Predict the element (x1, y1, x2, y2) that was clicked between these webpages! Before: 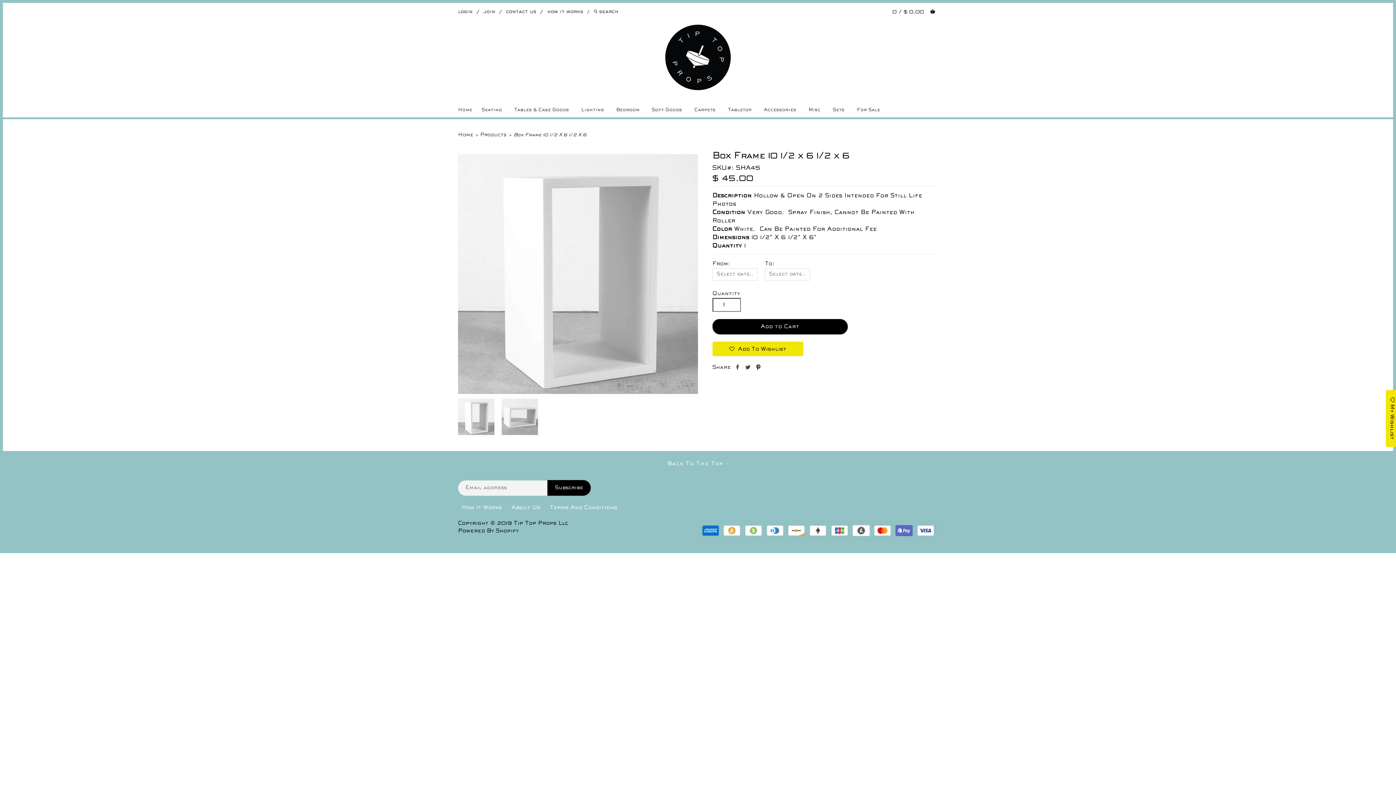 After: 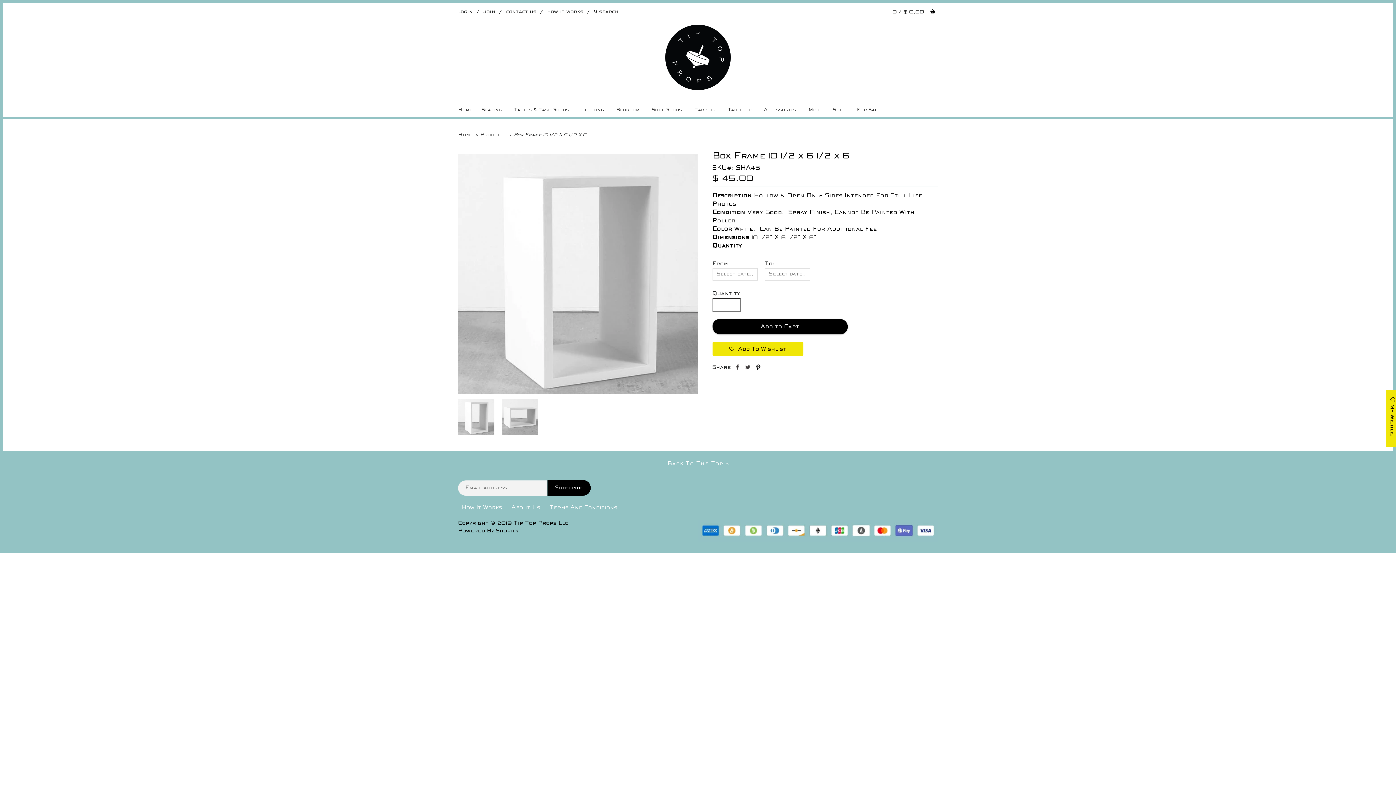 Action: label: Back To The Top  bbox: (667, 461, 728, 466)